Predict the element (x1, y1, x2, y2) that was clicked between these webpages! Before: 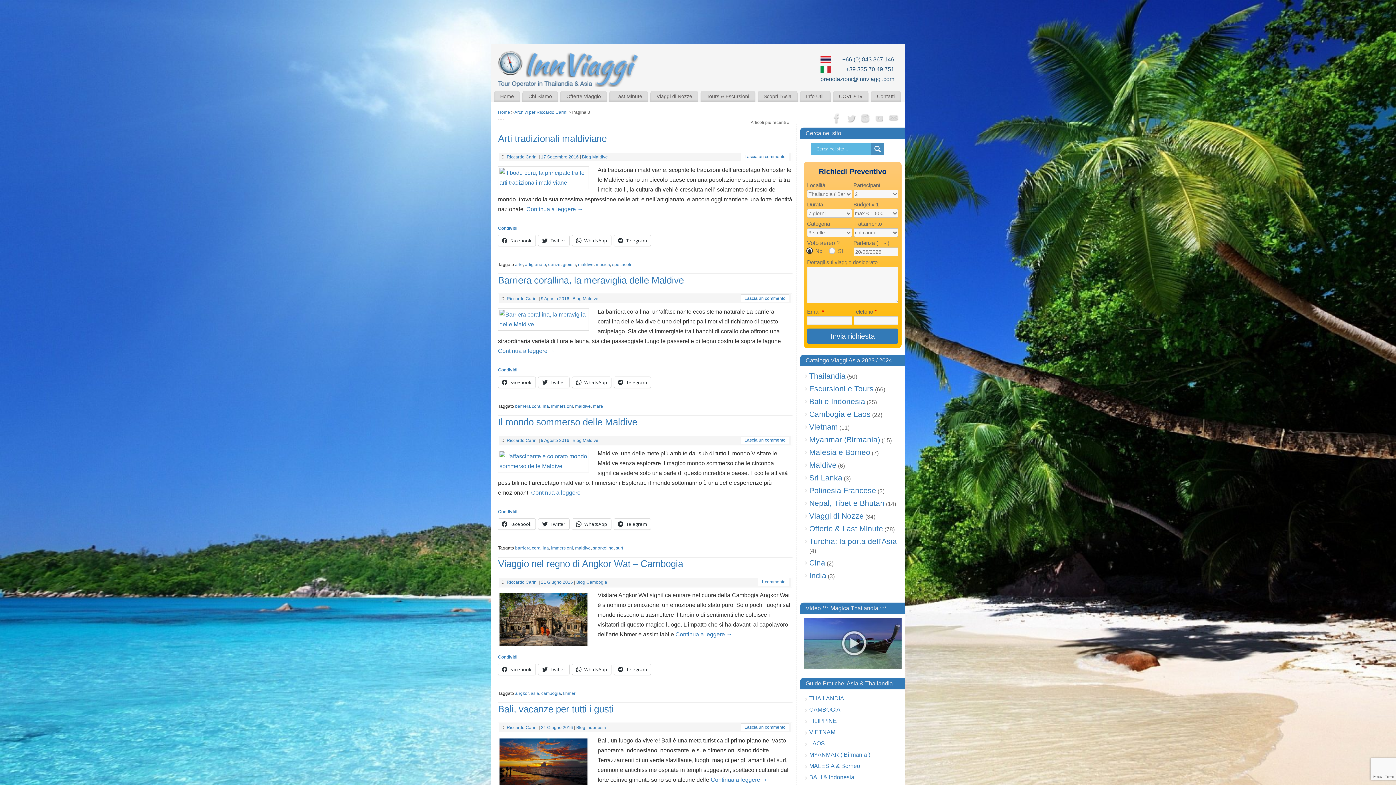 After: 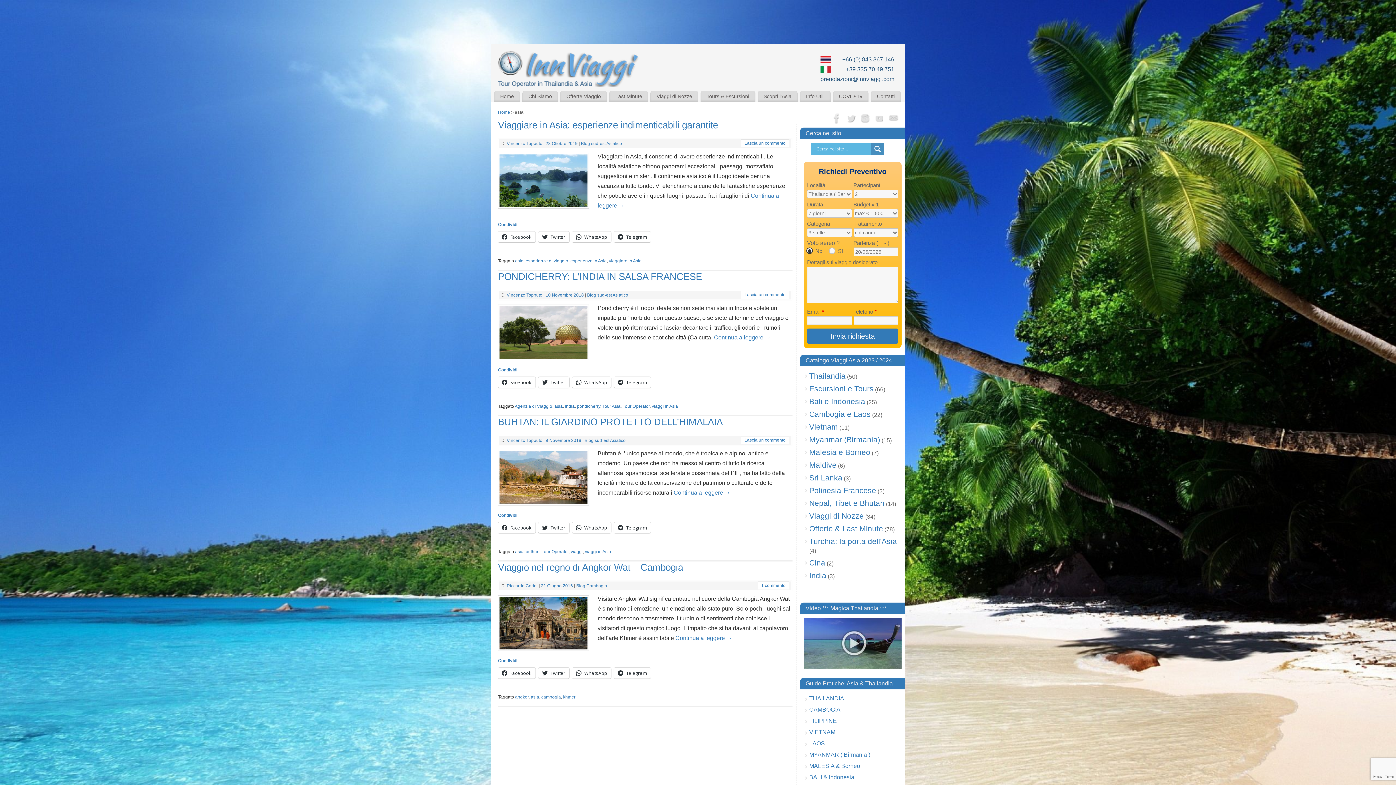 Action: label: asia bbox: (530, 691, 539, 696)